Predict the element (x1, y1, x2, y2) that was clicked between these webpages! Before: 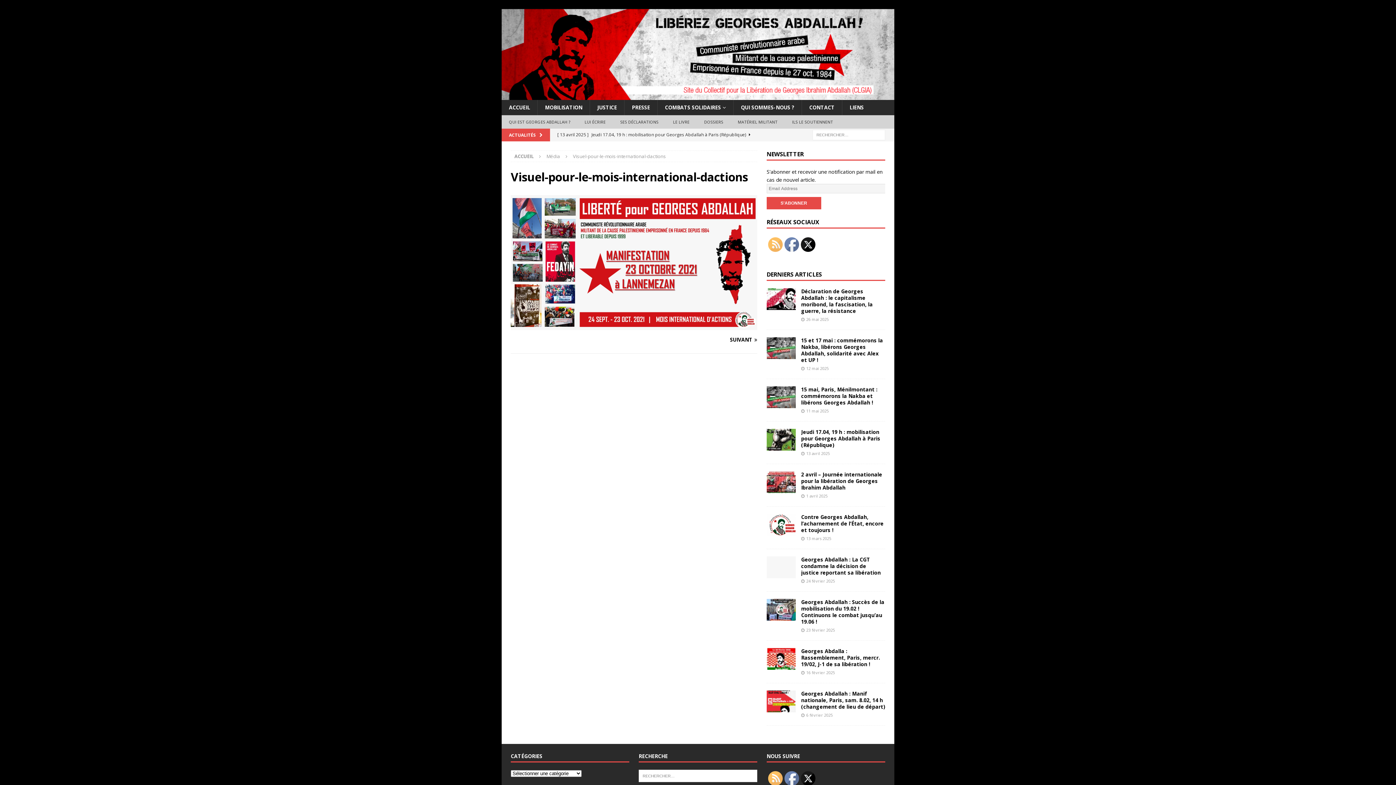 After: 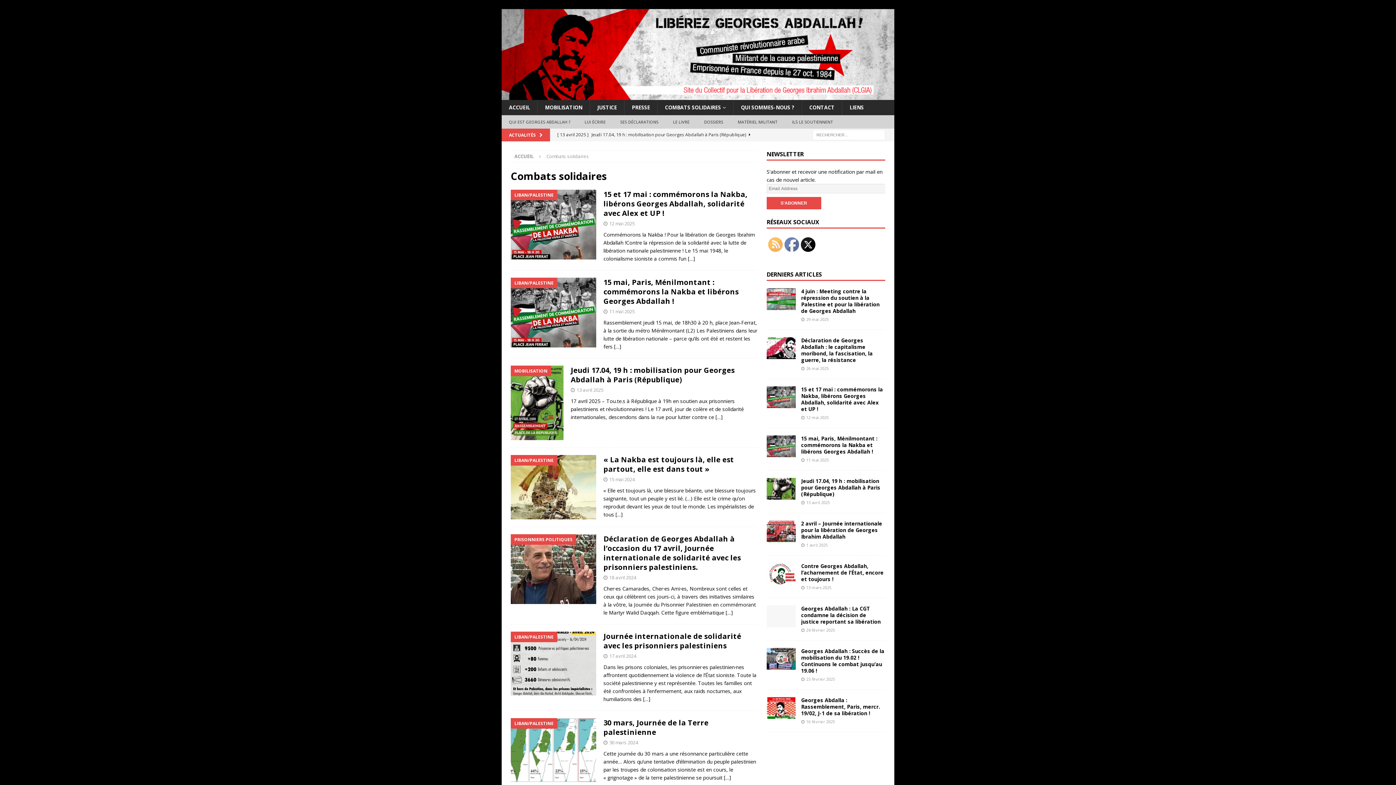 Action: label: COMBATS SOLIDAIRES bbox: (657, 100, 733, 115)